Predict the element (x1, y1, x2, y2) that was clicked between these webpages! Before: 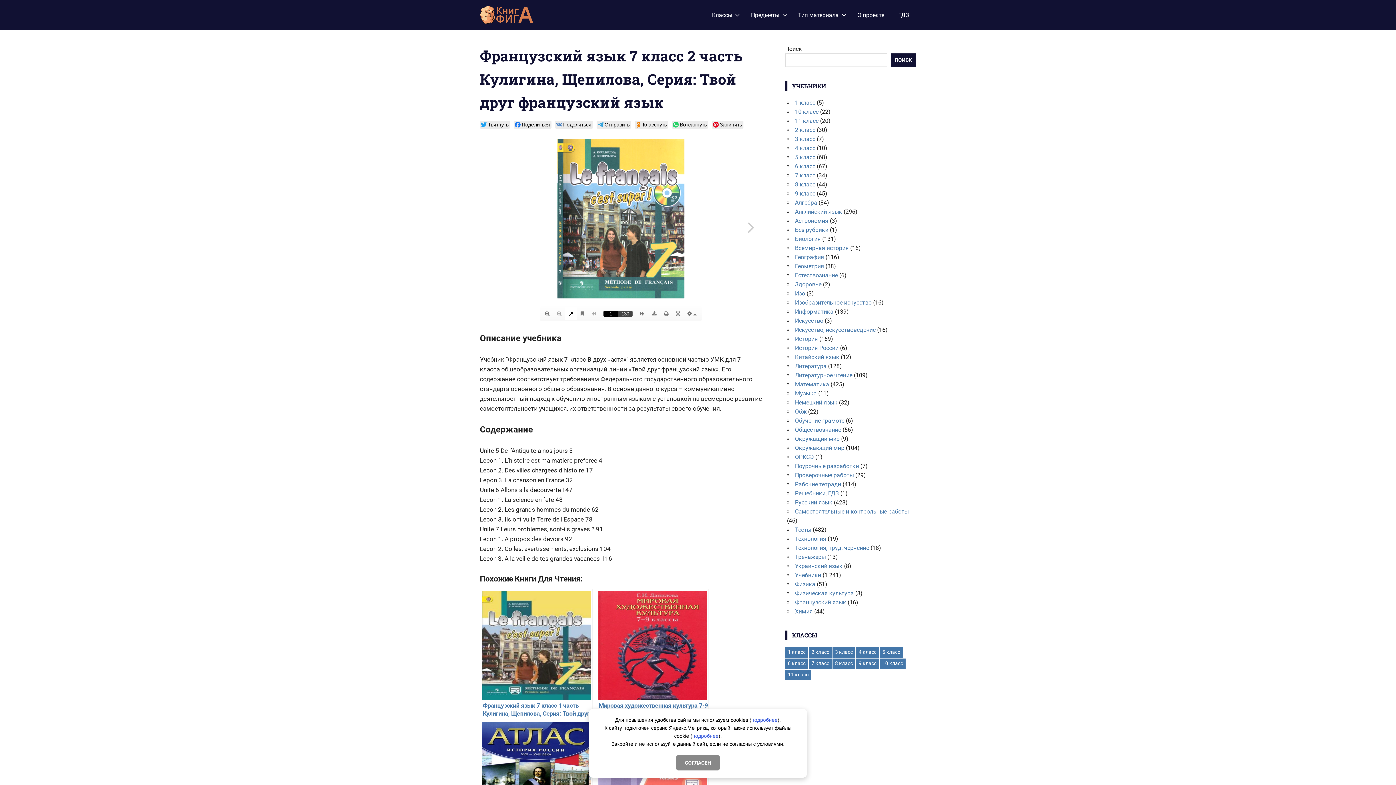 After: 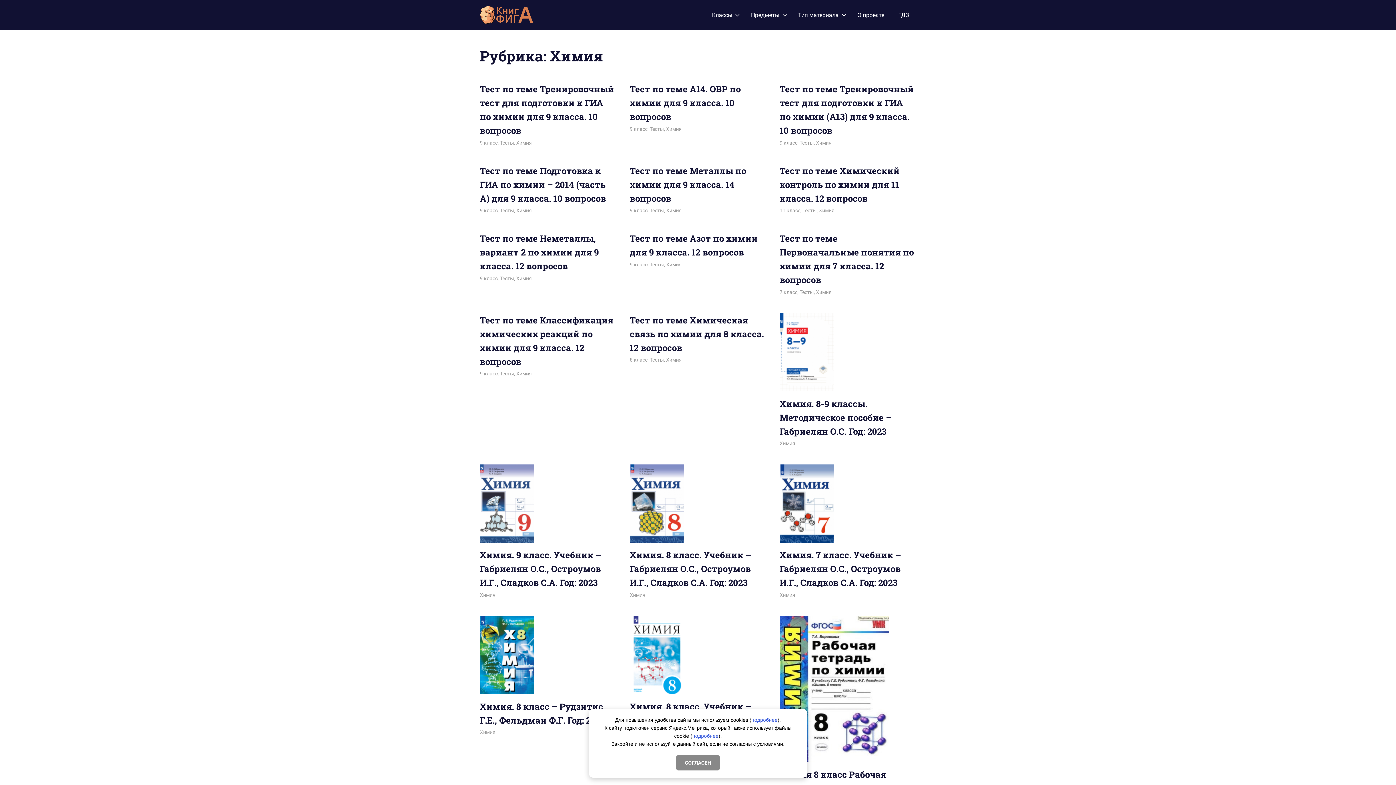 Action: label: Химия bbox: (795, 608, 813, 615)